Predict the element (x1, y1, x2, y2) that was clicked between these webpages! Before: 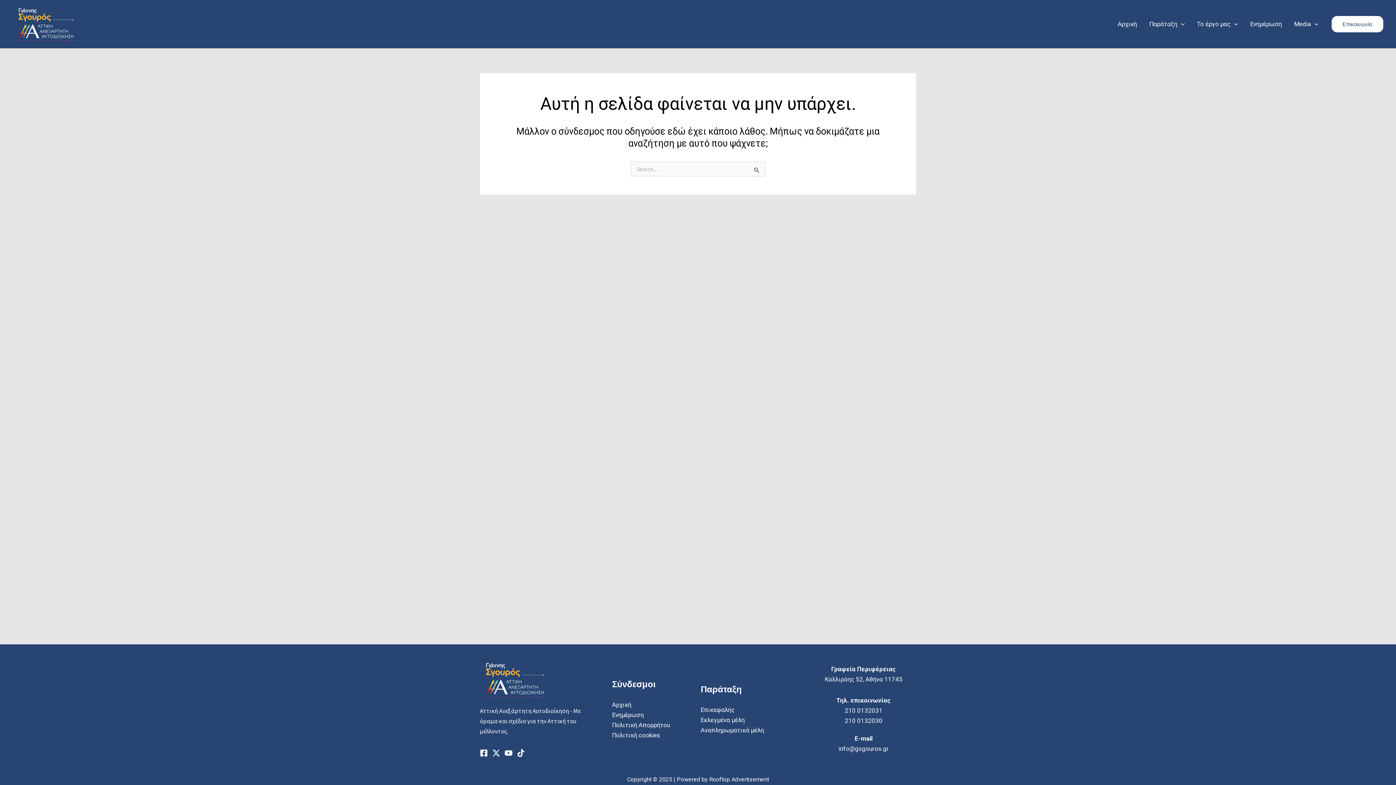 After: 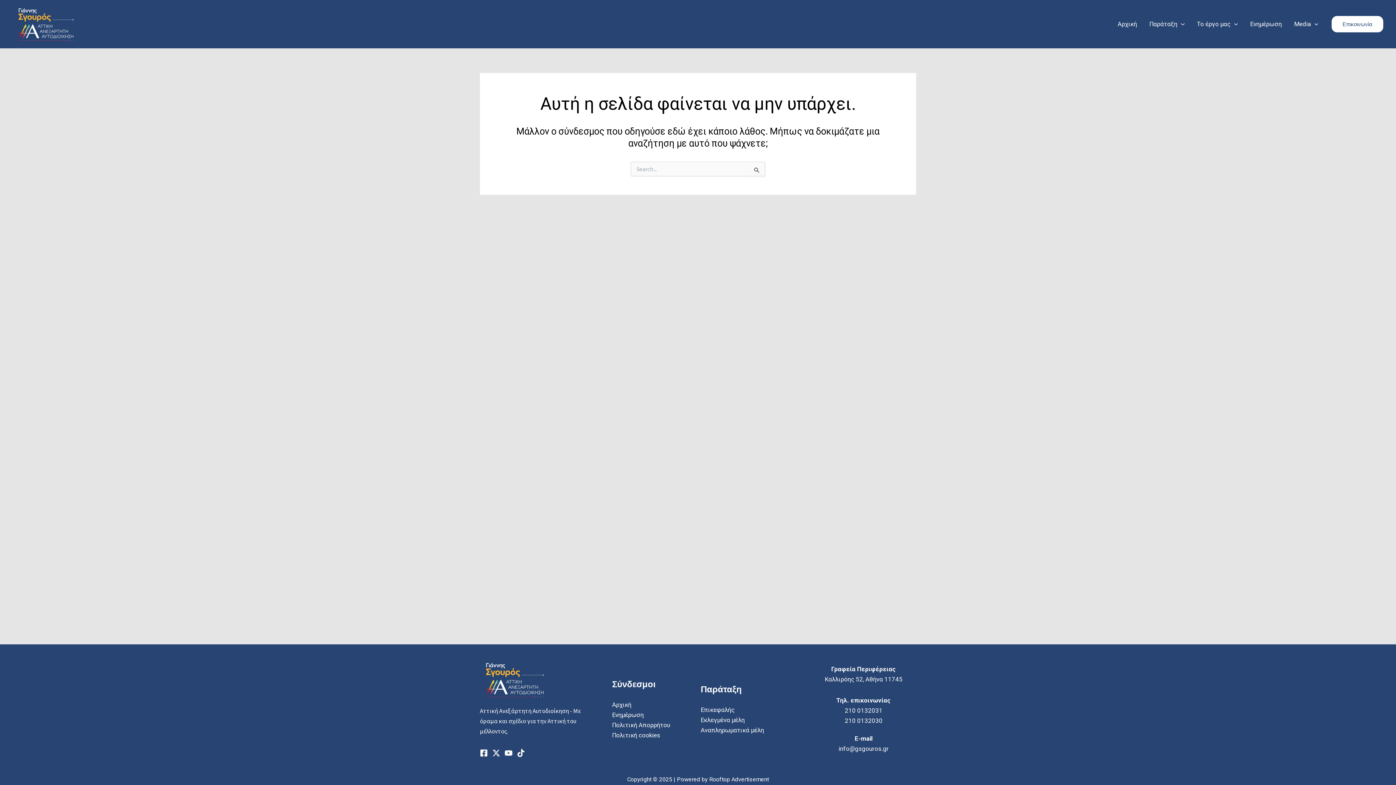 Action: label: Rooftop Advertisement bbox: (709, 776, 769, 783)